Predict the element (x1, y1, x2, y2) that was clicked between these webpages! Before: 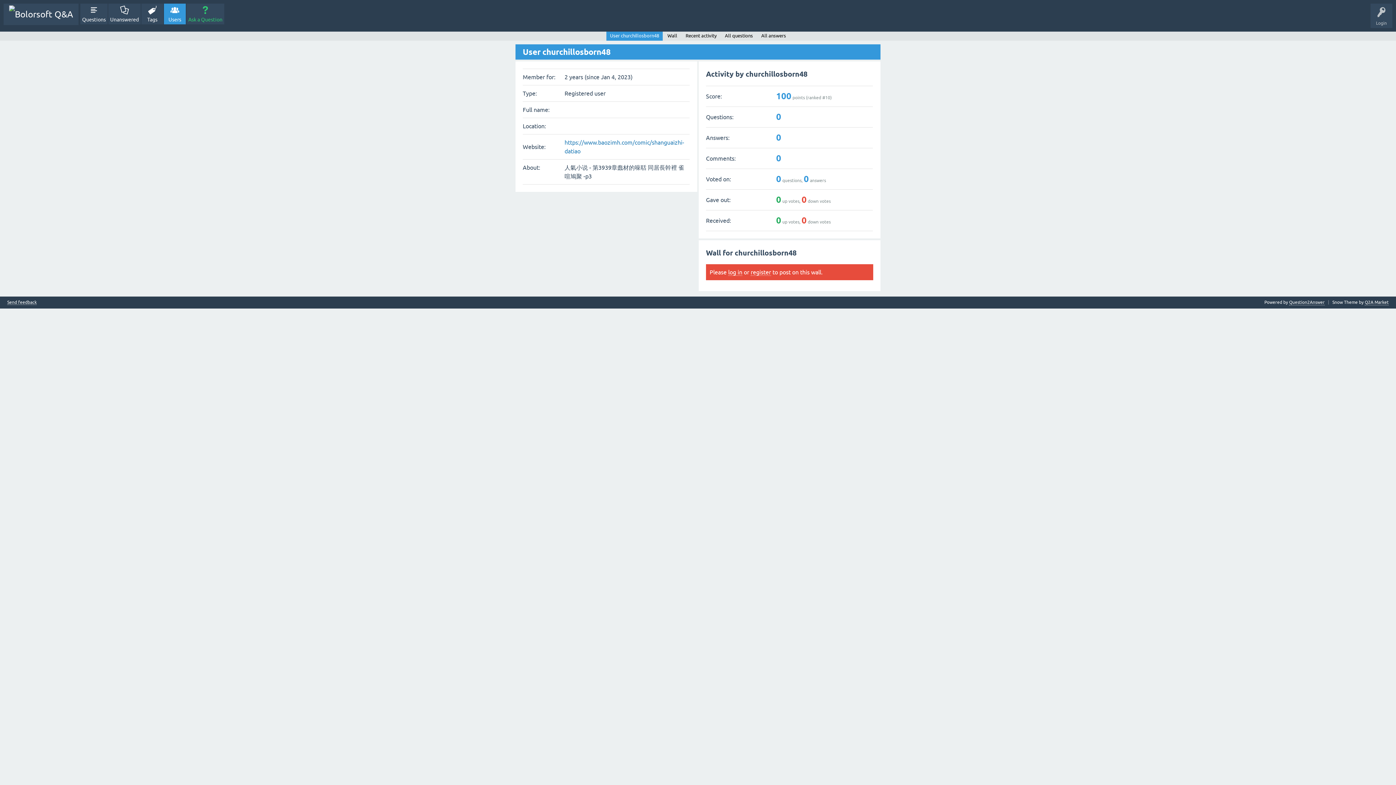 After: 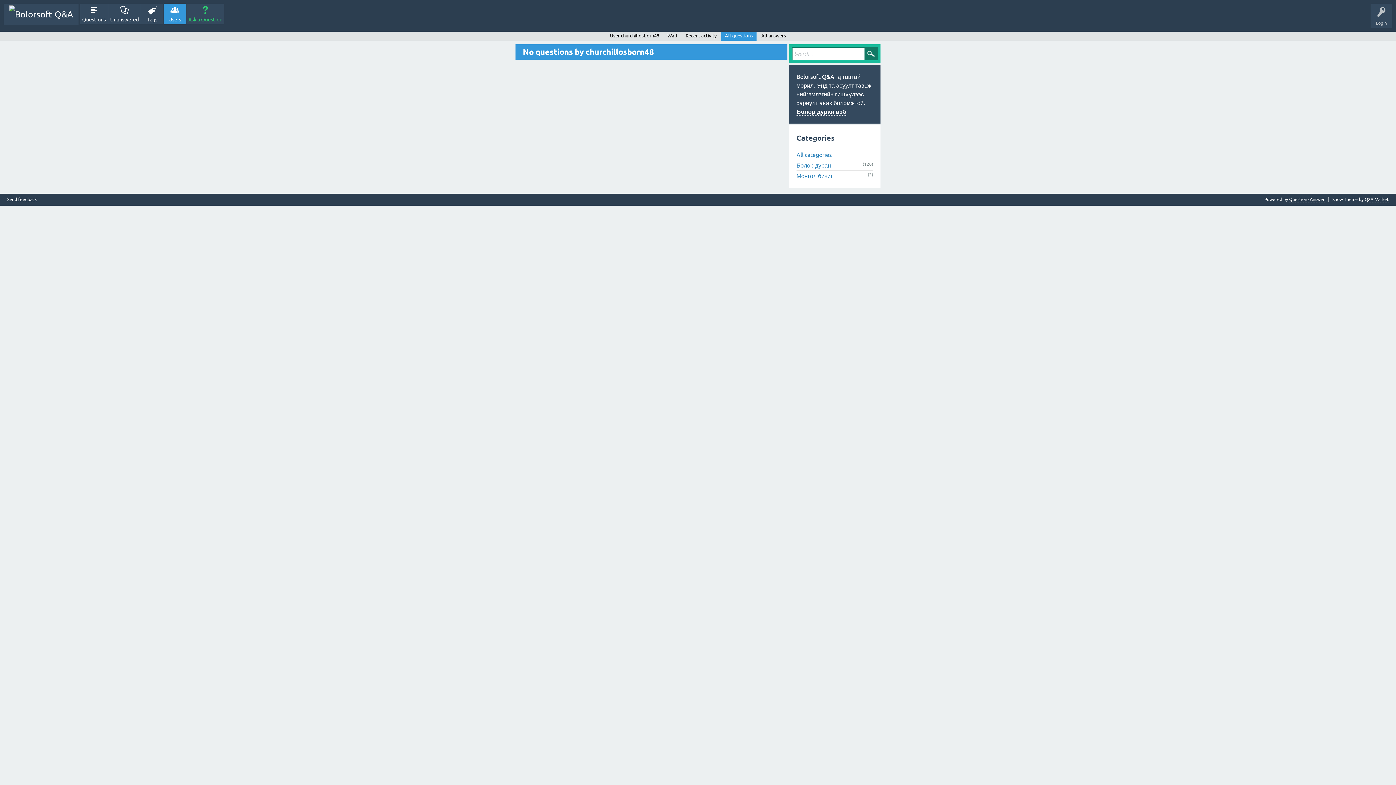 Action: label: All questions bbox: (721, 31, 756, 40)